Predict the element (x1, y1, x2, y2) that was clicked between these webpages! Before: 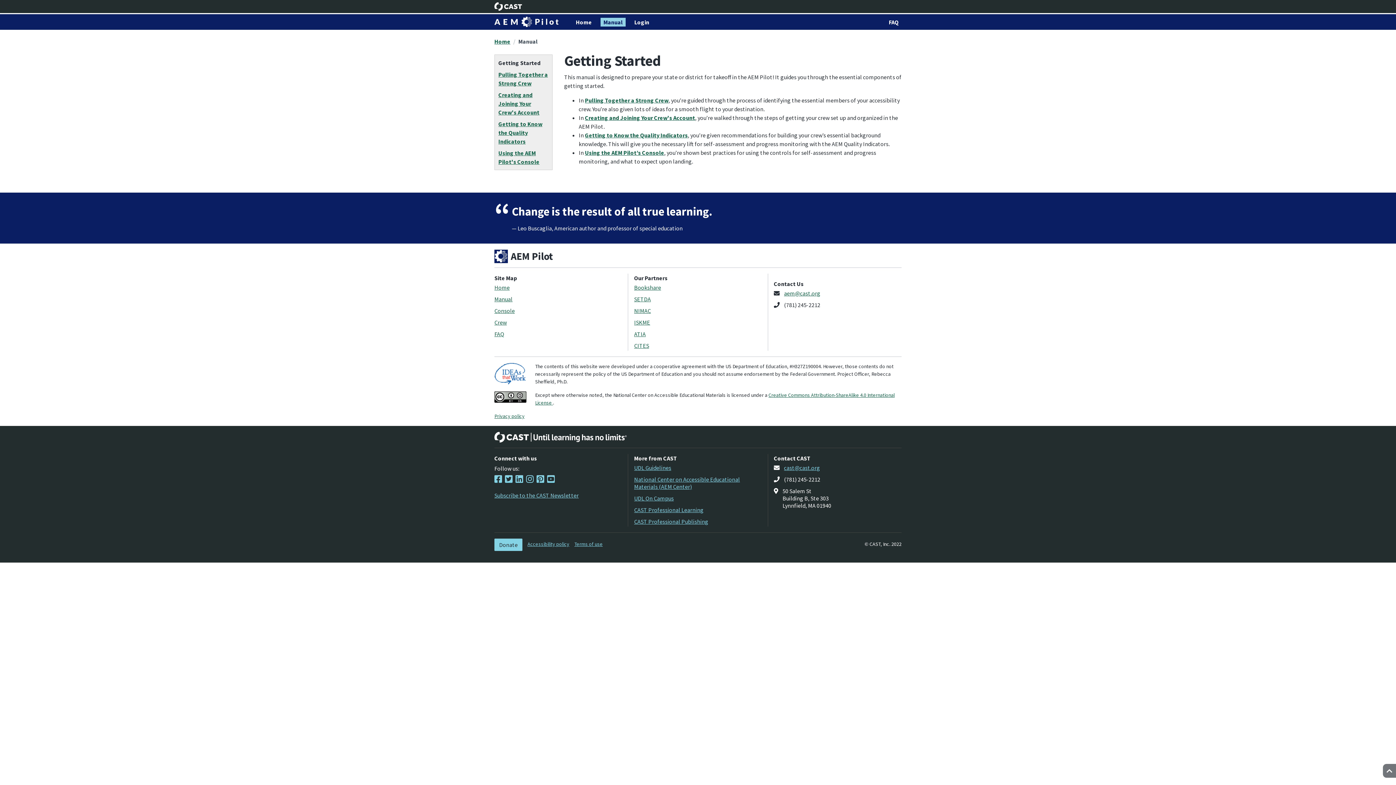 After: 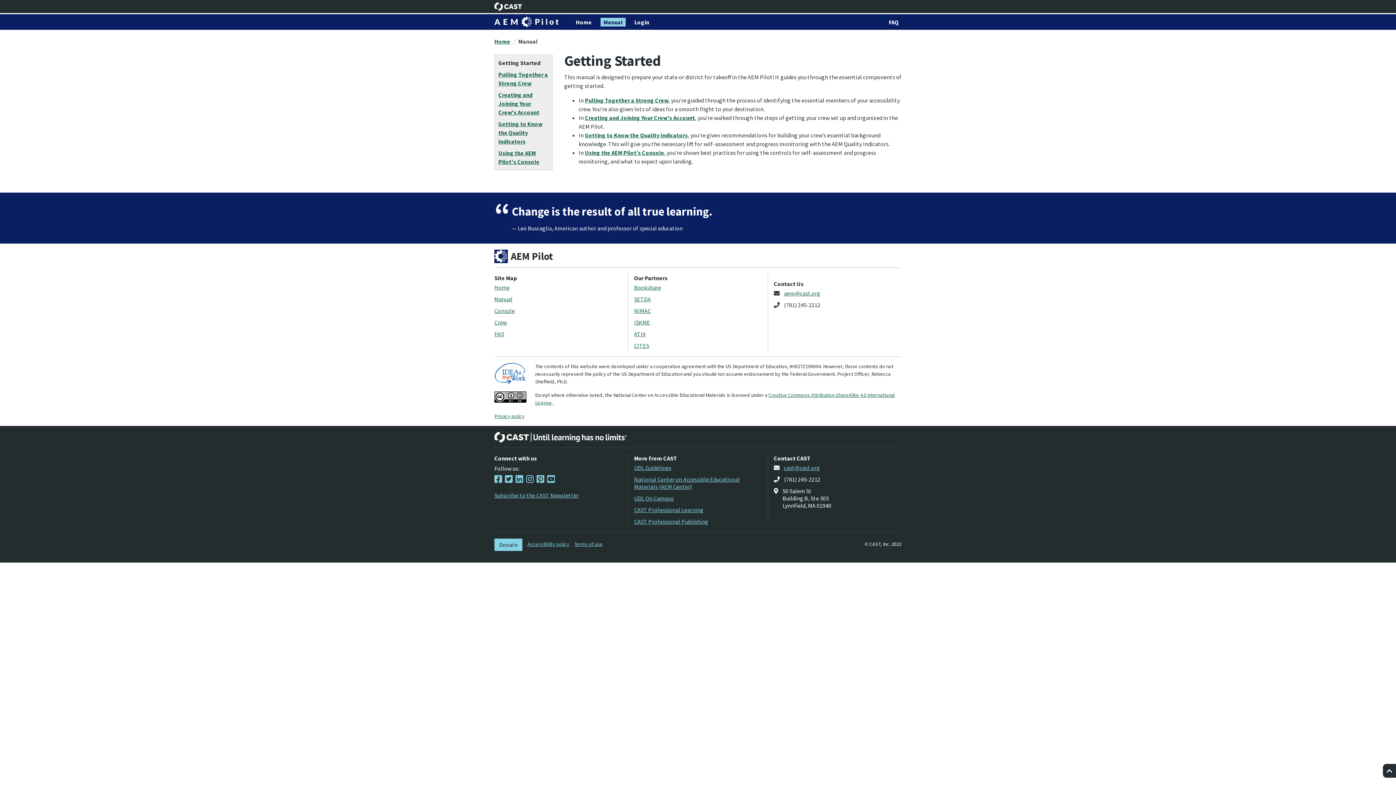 Action: bbox: (1383, 764, 1396, 778) label: Top of Page